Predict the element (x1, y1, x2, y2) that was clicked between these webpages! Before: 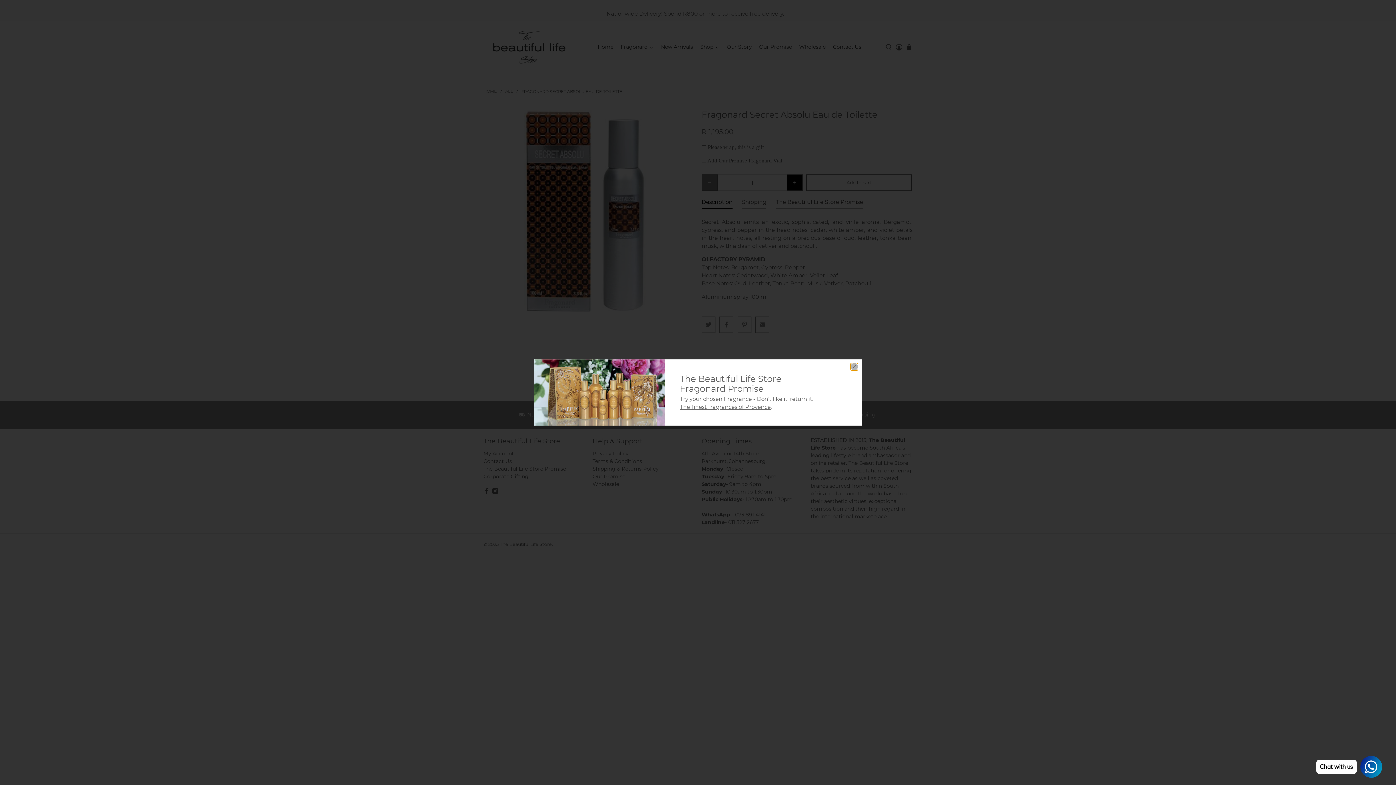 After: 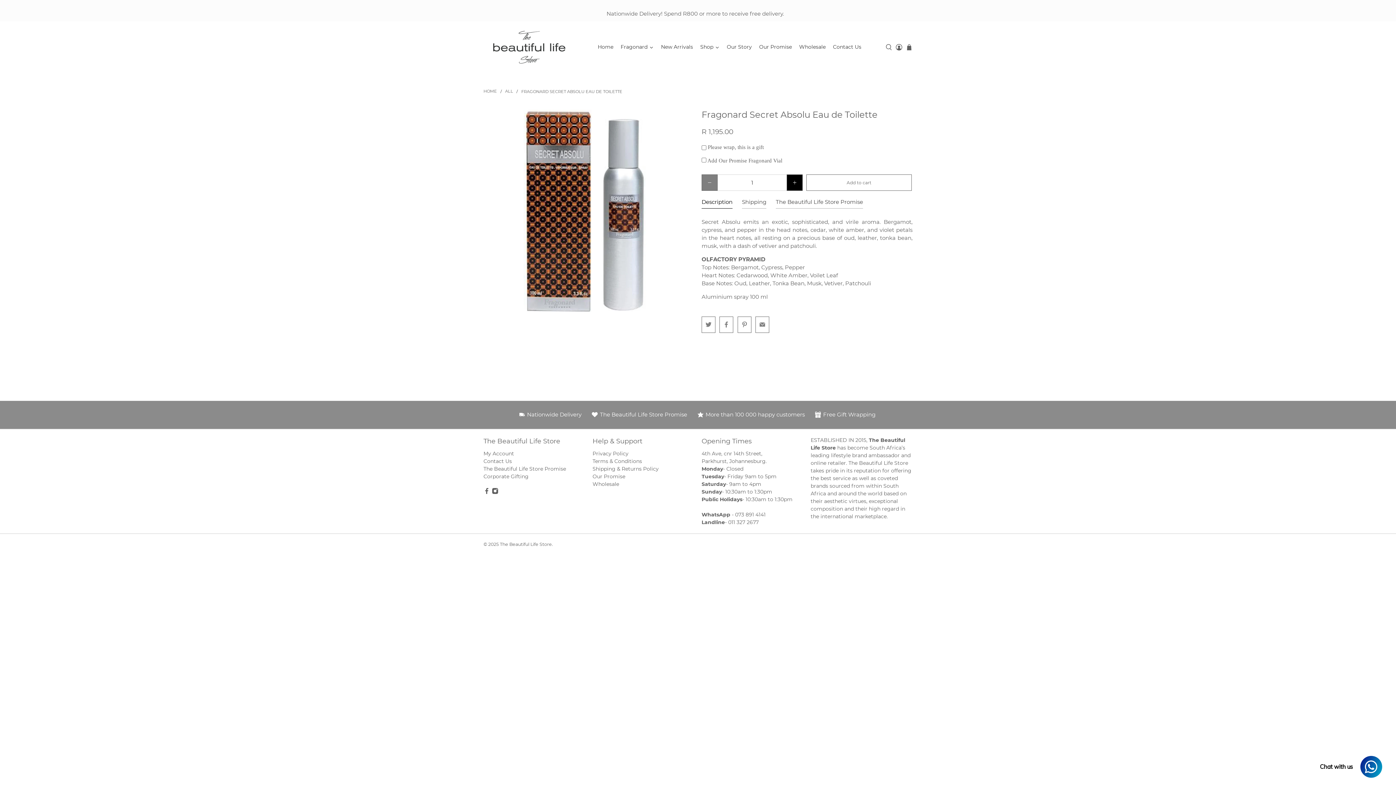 Action: bbox: (850, 363, 858, 370) label: close